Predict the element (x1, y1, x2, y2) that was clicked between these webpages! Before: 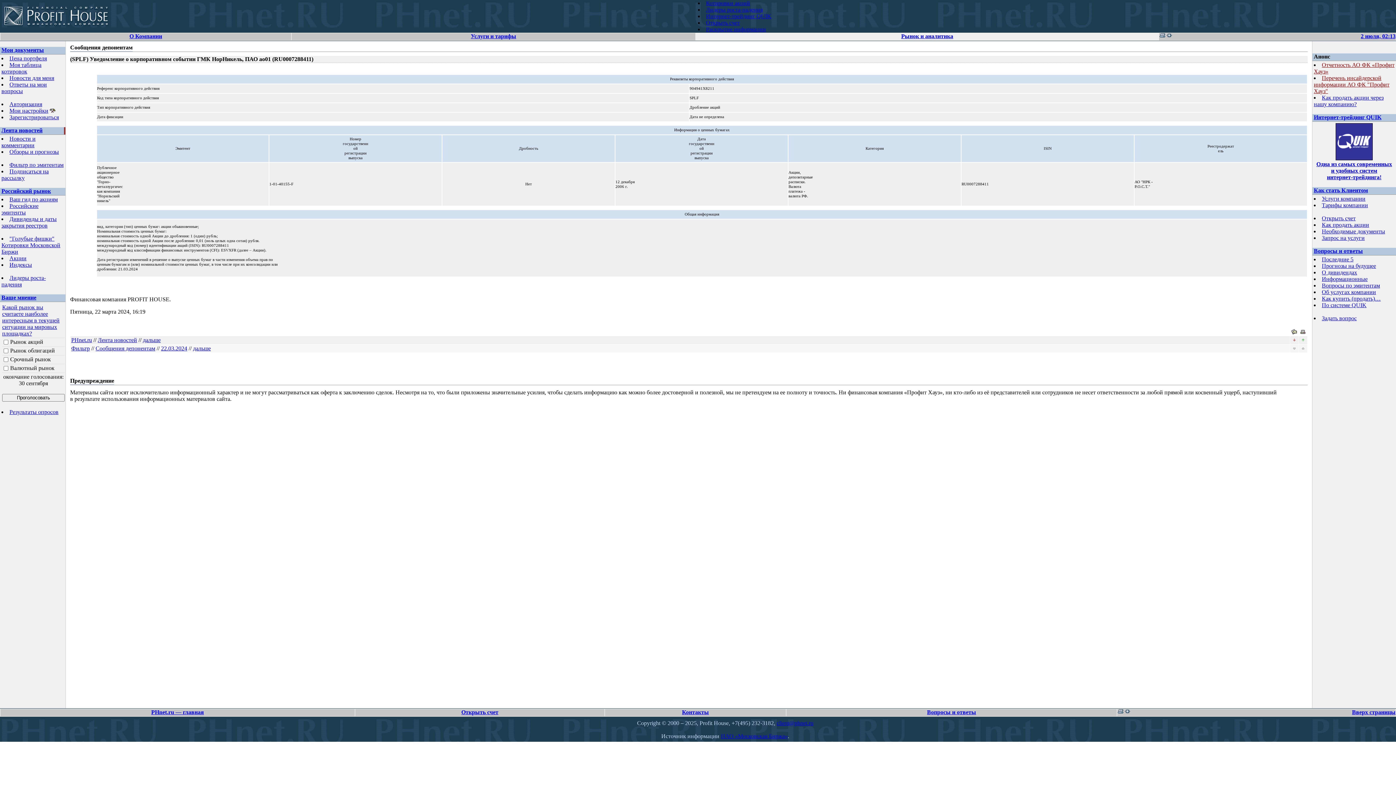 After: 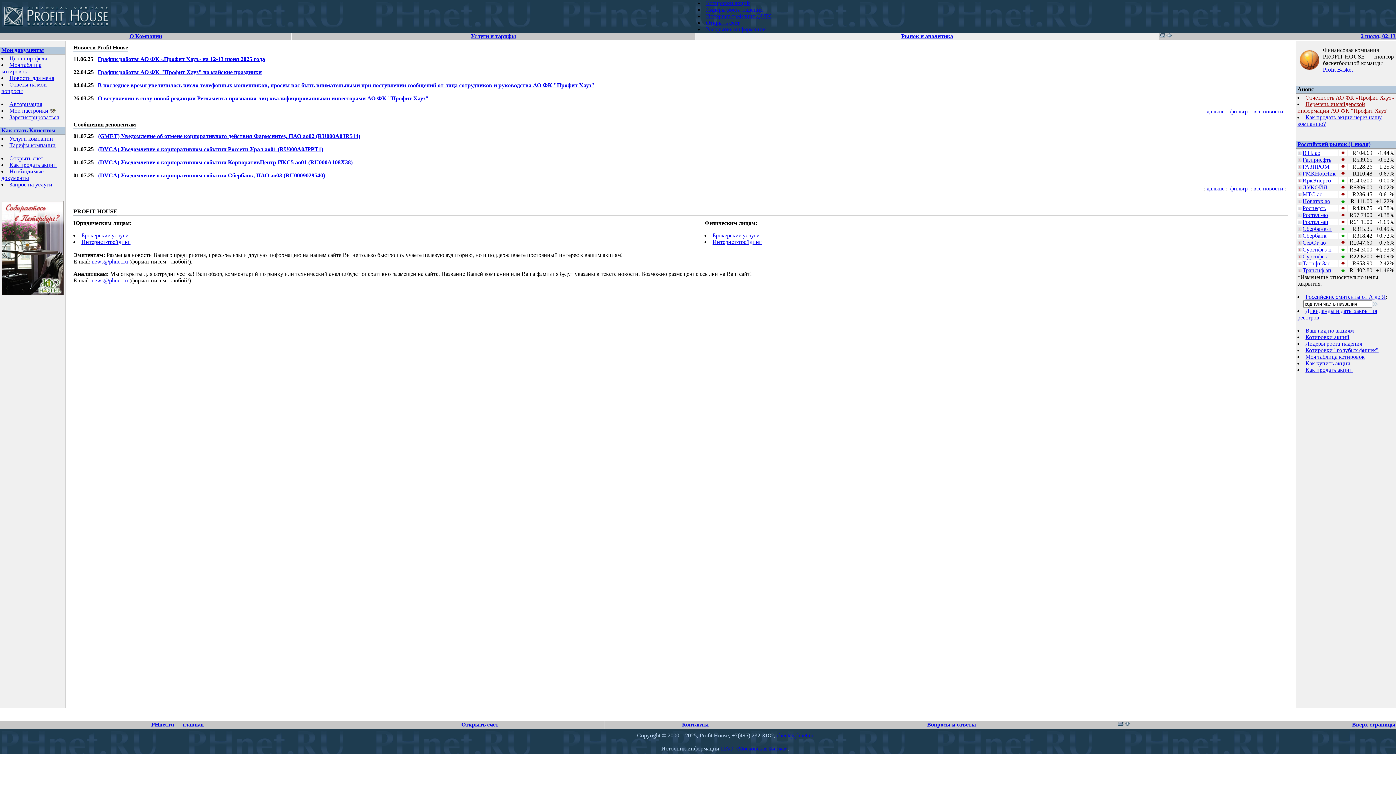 Action: bbox: (151, 709, 204, 715) label: PHnet.ru — главная